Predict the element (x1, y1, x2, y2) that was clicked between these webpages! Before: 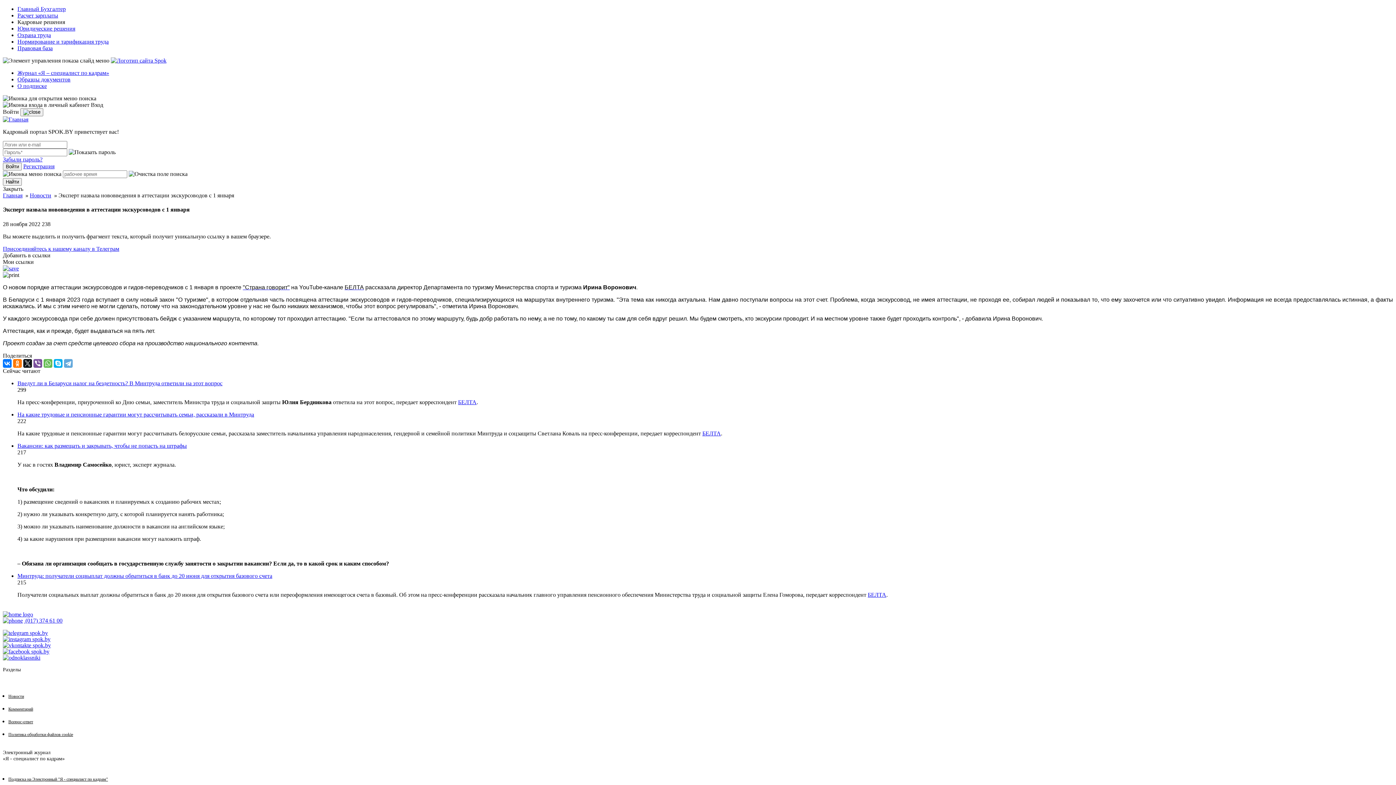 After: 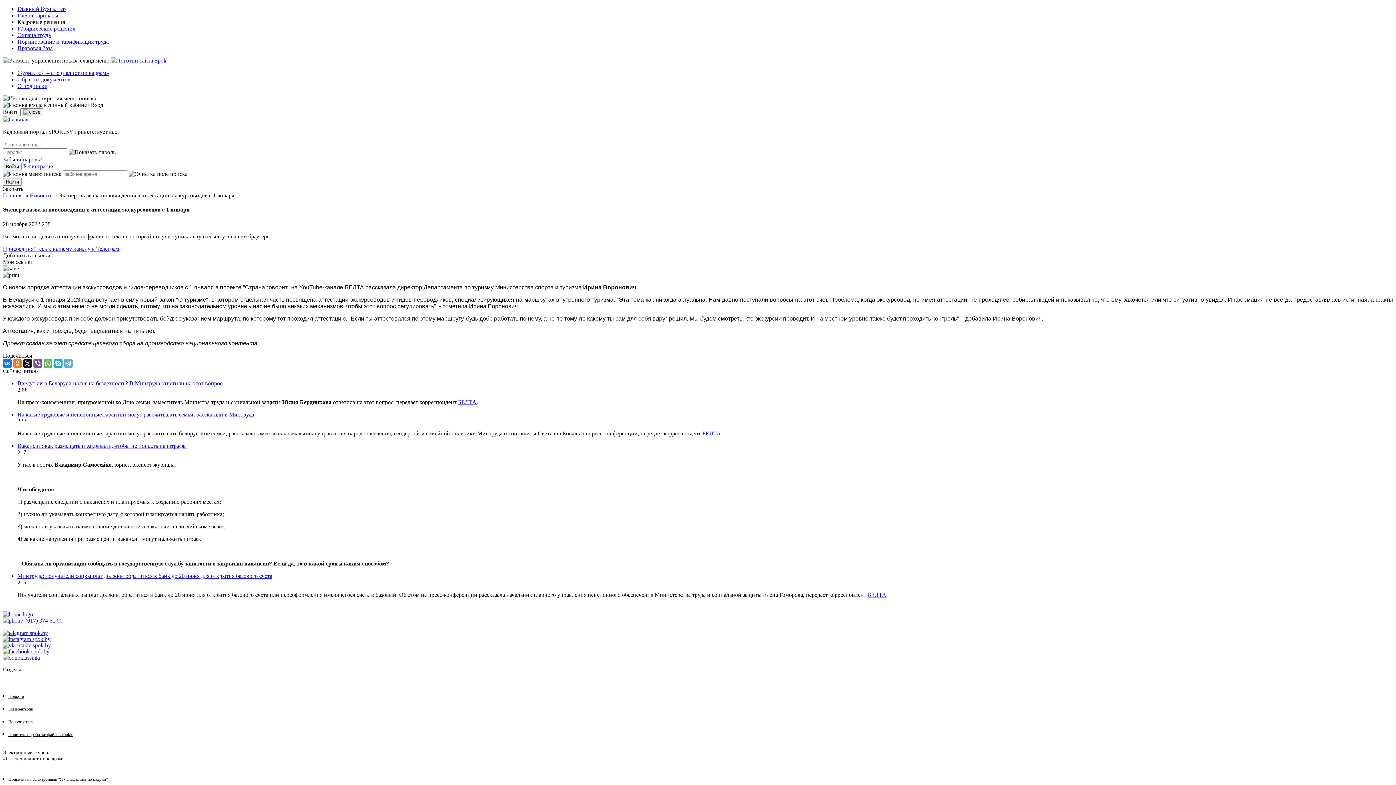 Action: label: Подписка на Электронный "Я - специалист по кадрам" bbox: (8, 776, 108, 782)